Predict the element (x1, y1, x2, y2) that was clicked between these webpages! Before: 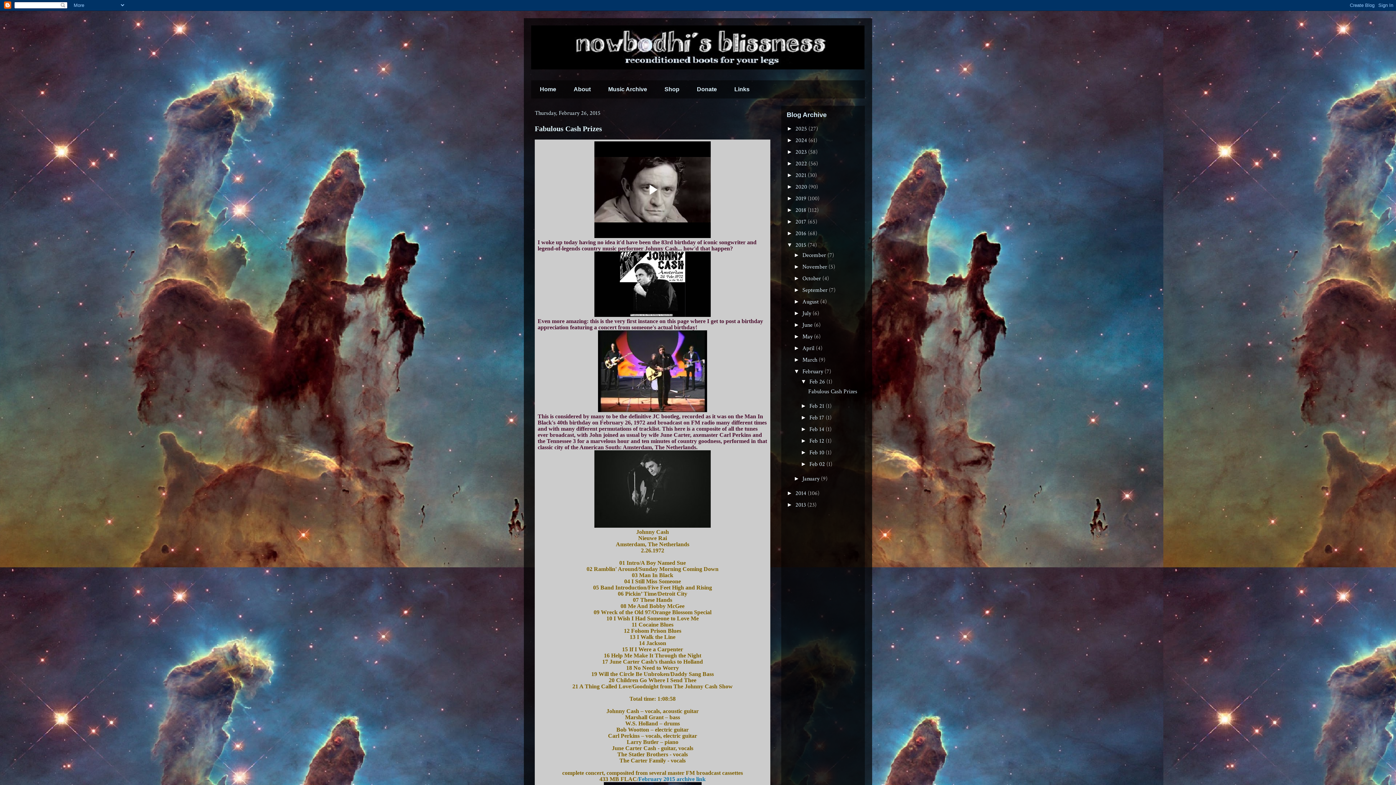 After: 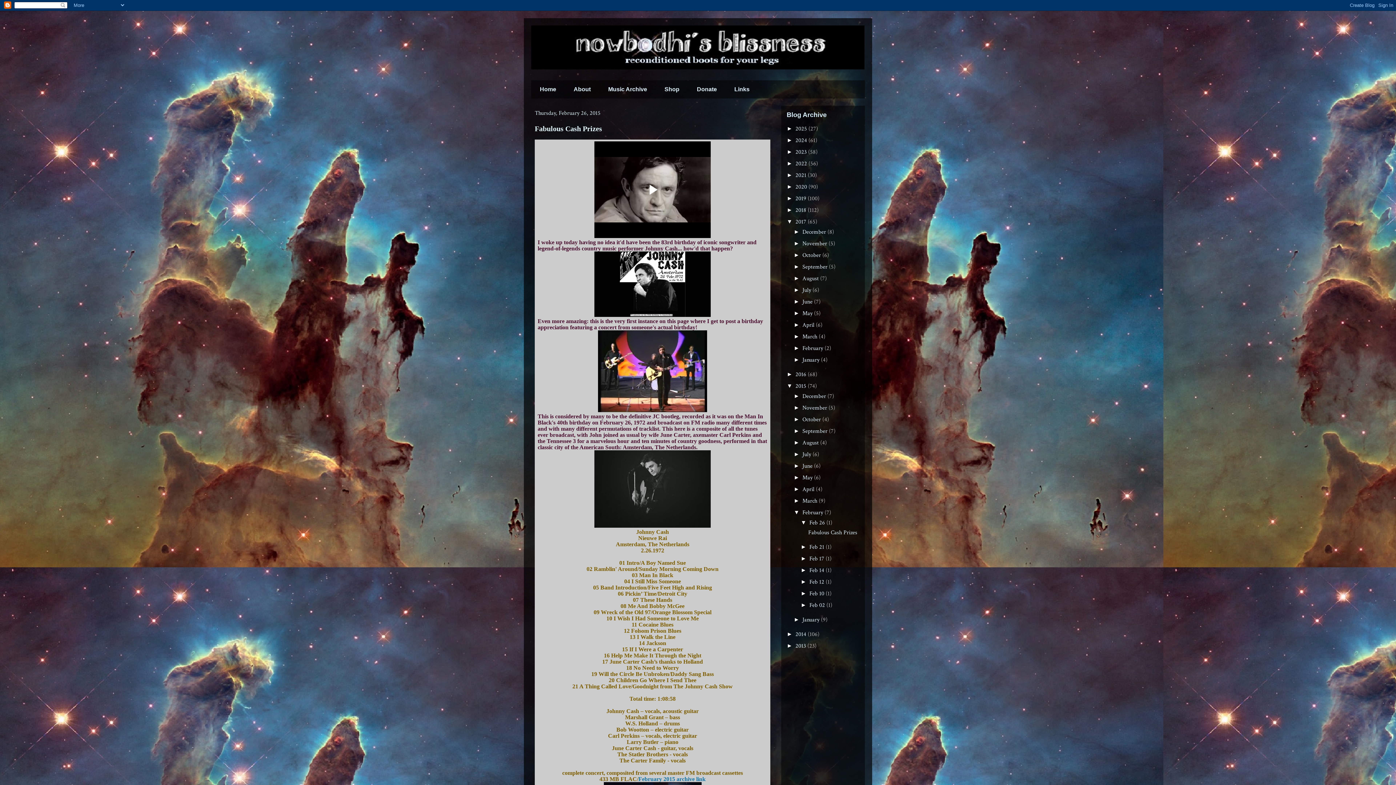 Action: bbox: (786, 218, 795, 224) label: ►  